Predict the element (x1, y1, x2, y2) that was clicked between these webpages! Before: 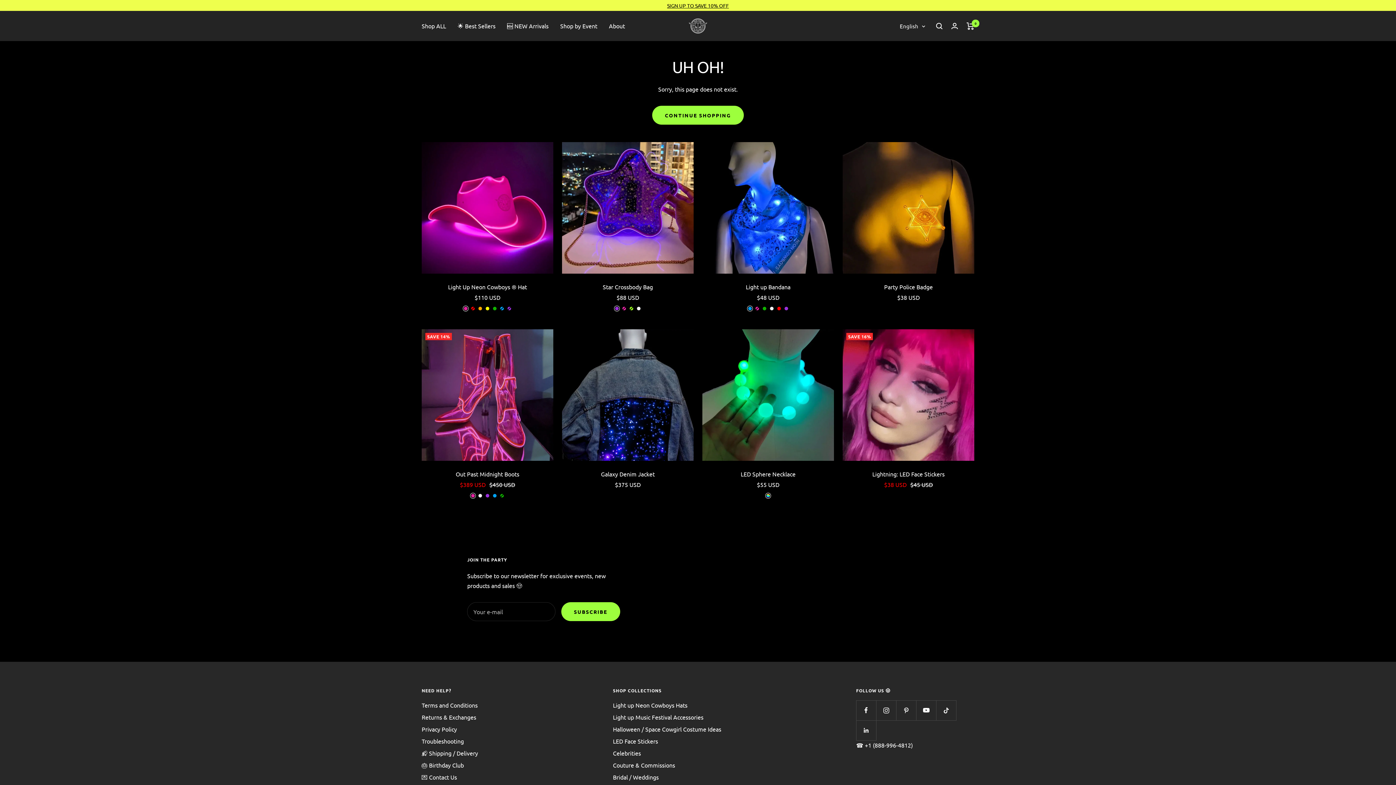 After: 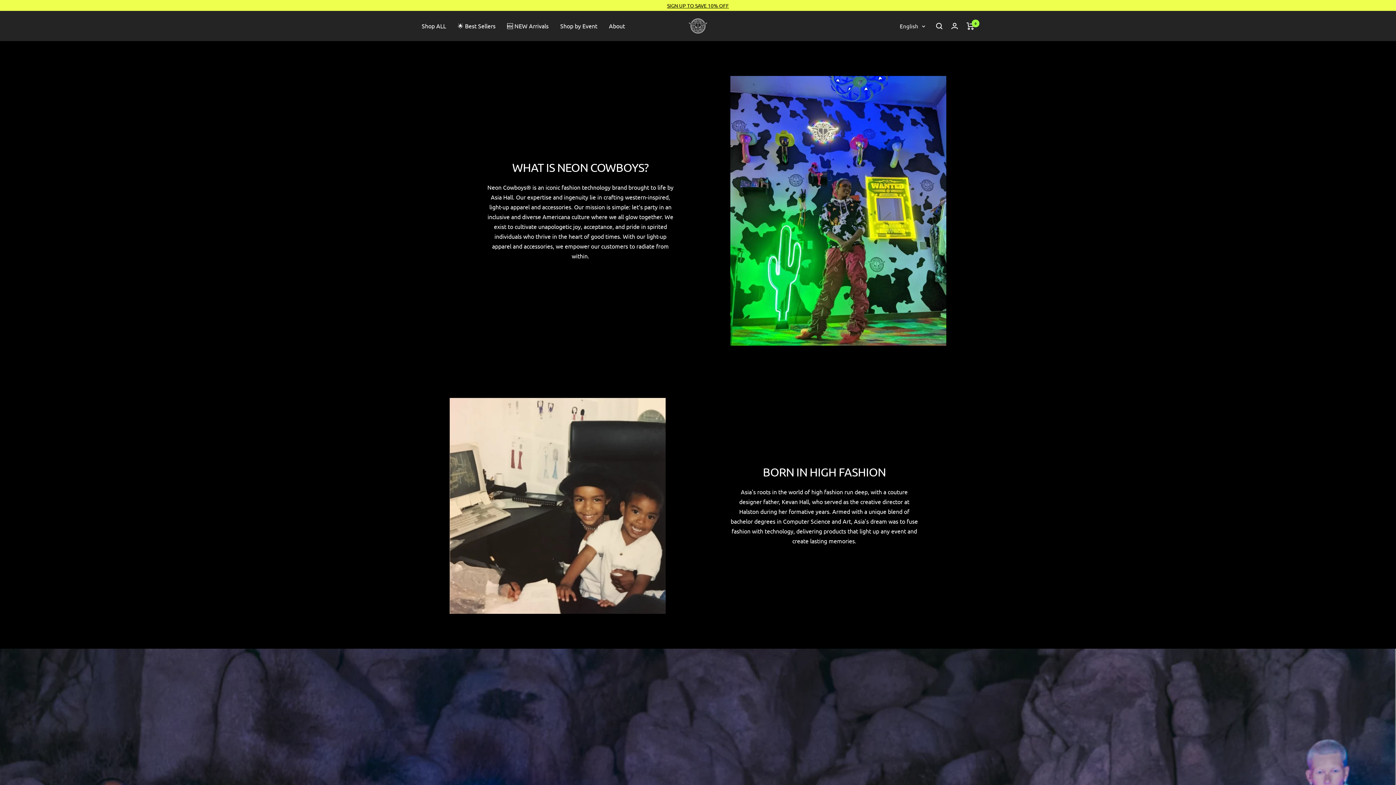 Action: label: About bbox: (609, 21, 625, 30)